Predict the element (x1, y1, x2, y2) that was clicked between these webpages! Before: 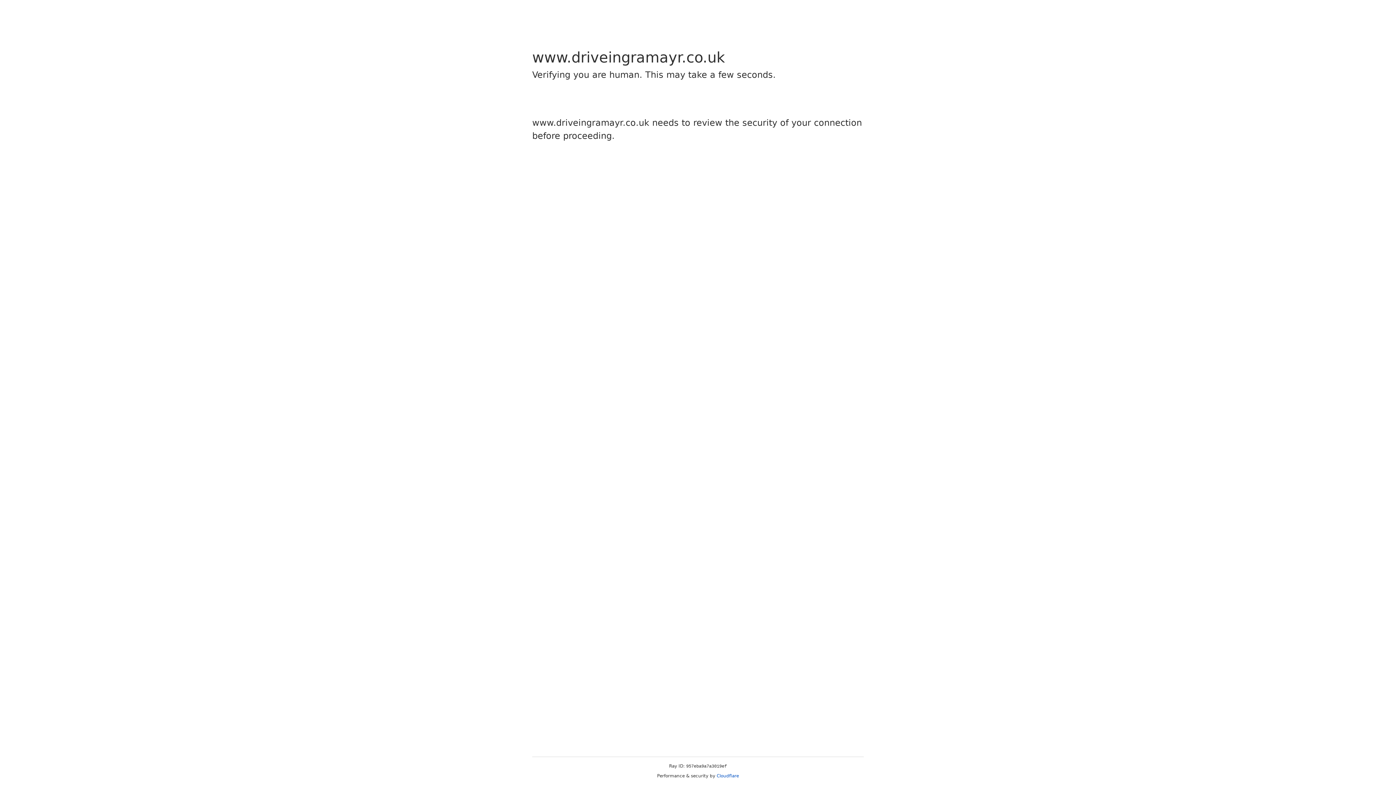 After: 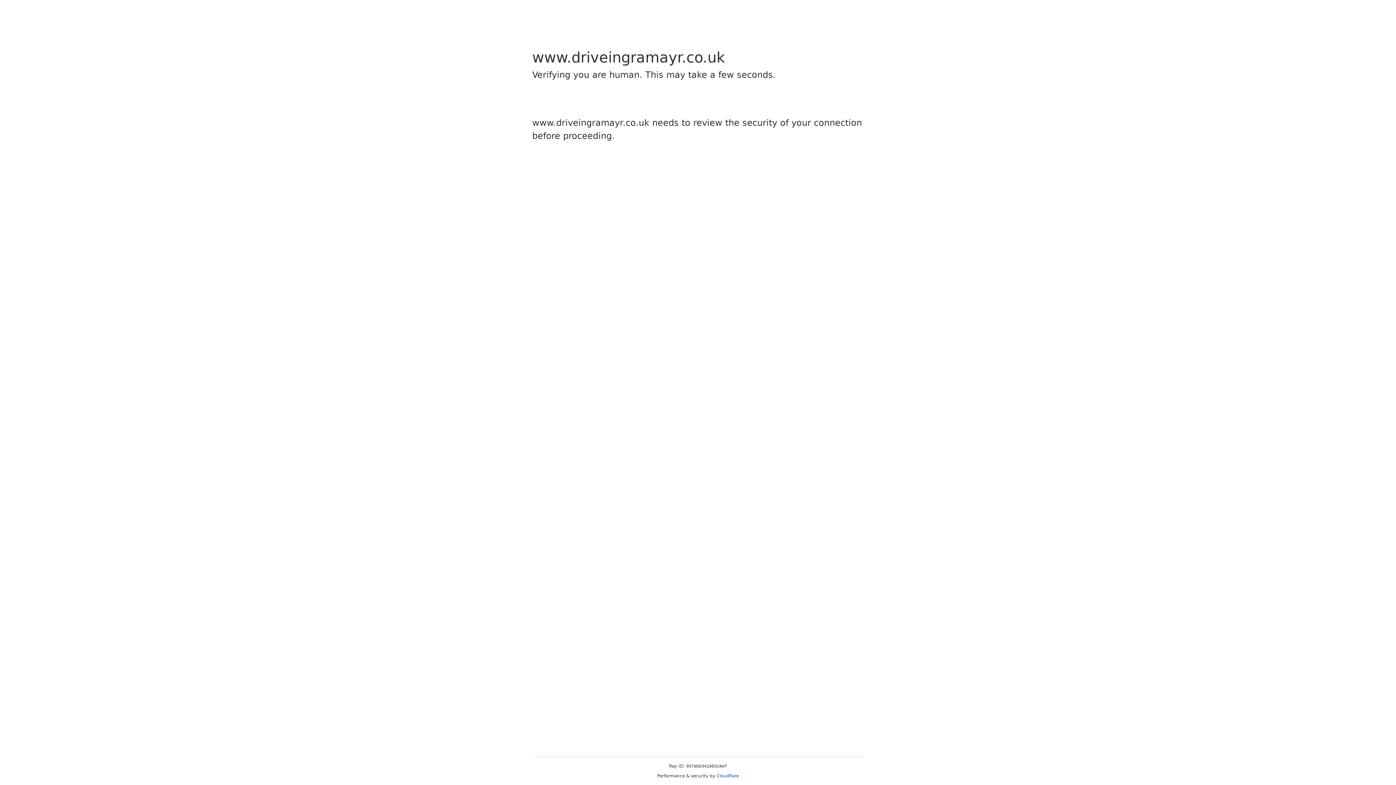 Action: label: Cloudflare bbox: (716, 773, 739, 778)